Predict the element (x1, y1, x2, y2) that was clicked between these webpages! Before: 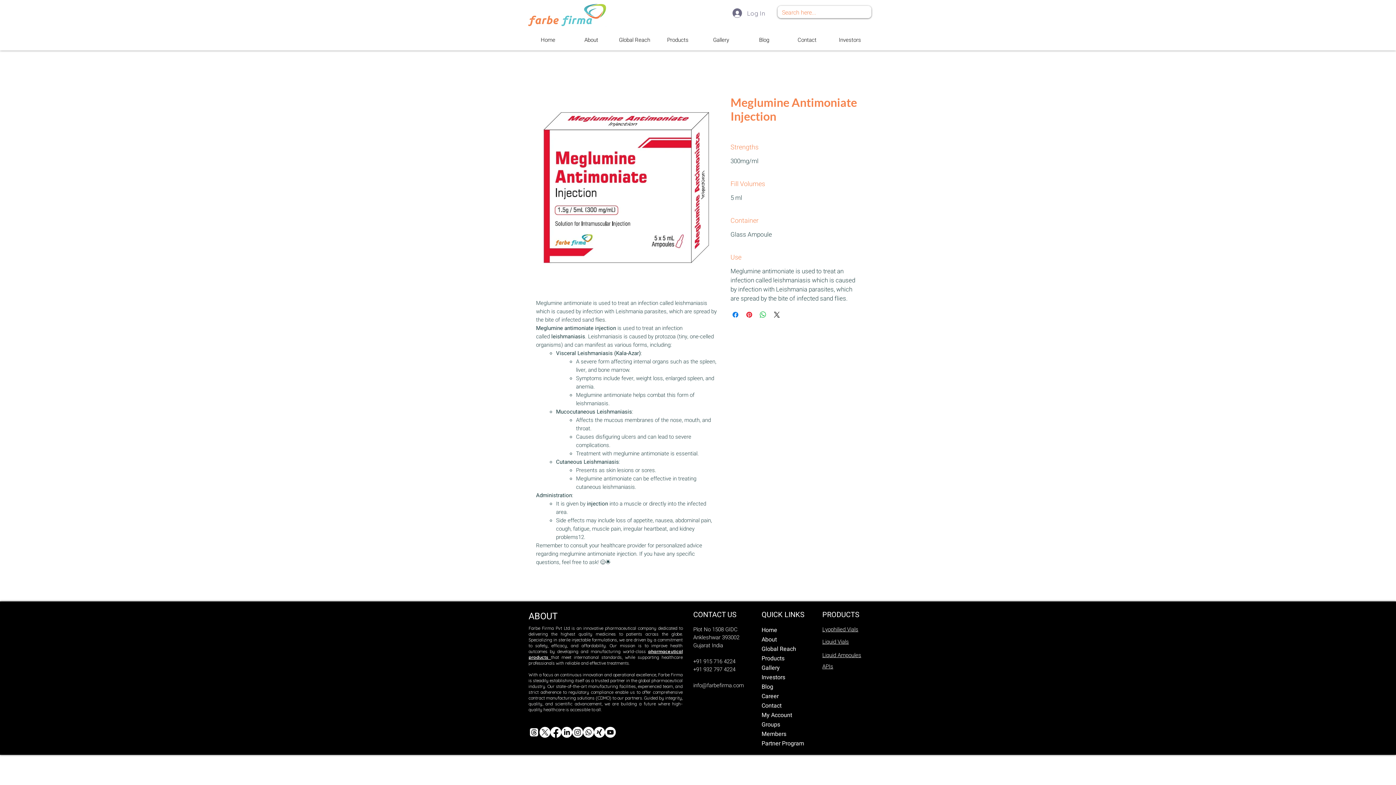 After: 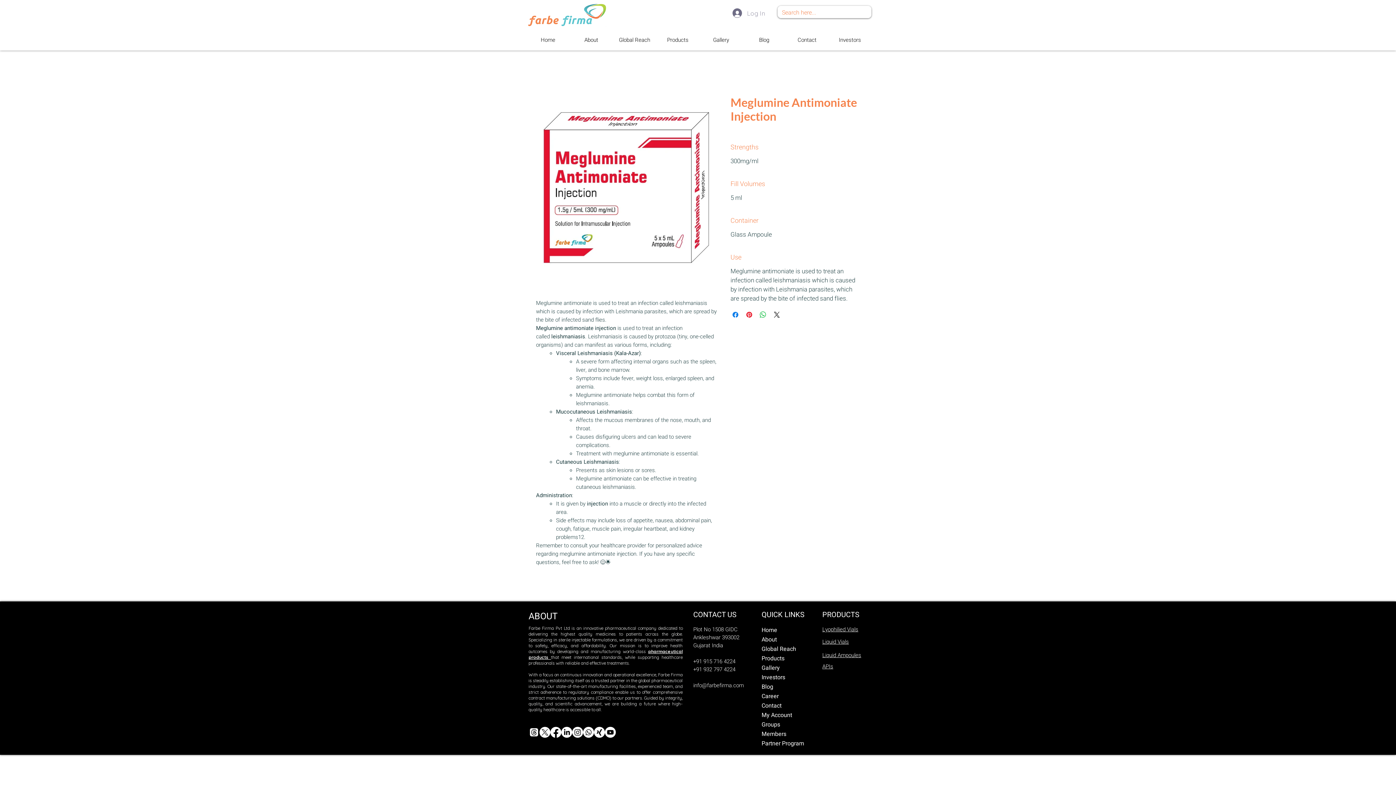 Action: label: Log In bbox: (727, 6, 770, 20)